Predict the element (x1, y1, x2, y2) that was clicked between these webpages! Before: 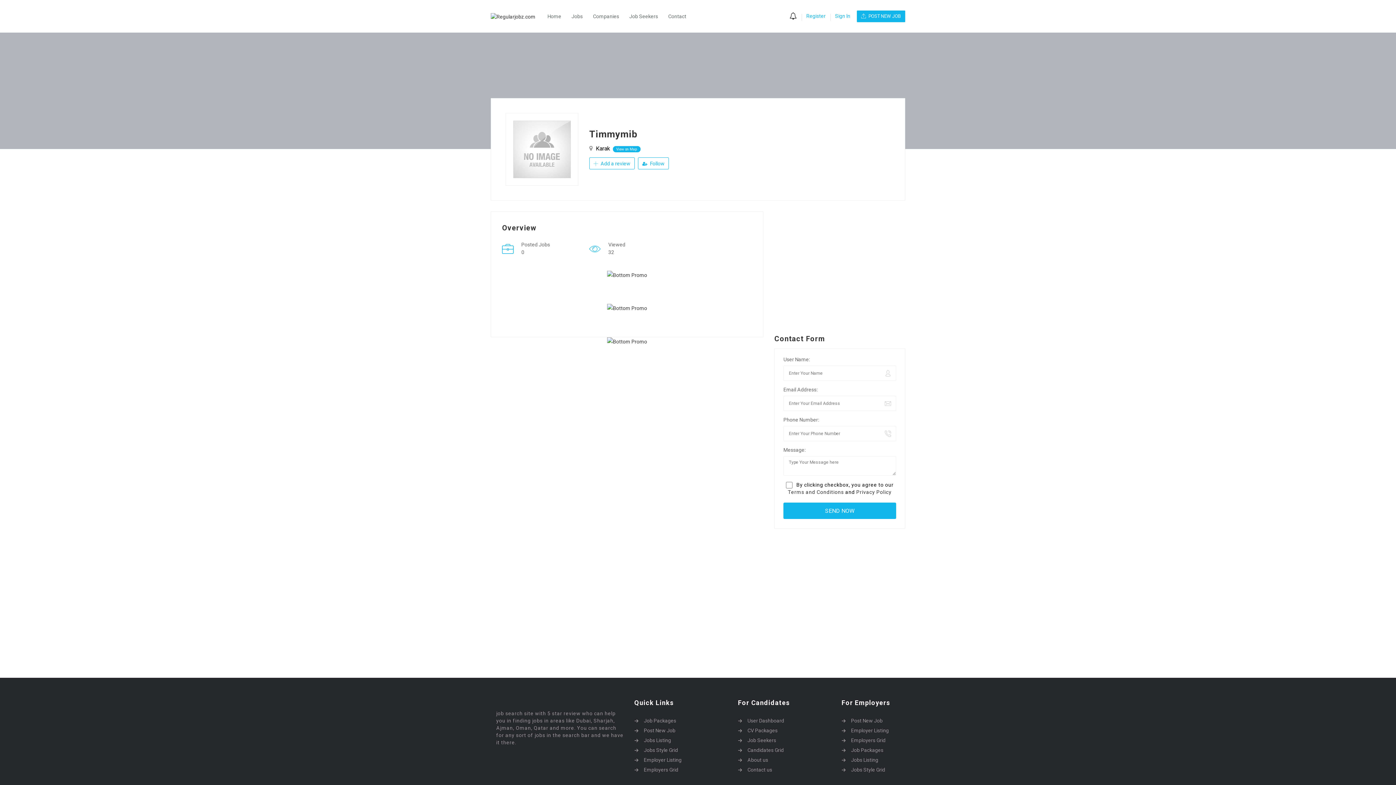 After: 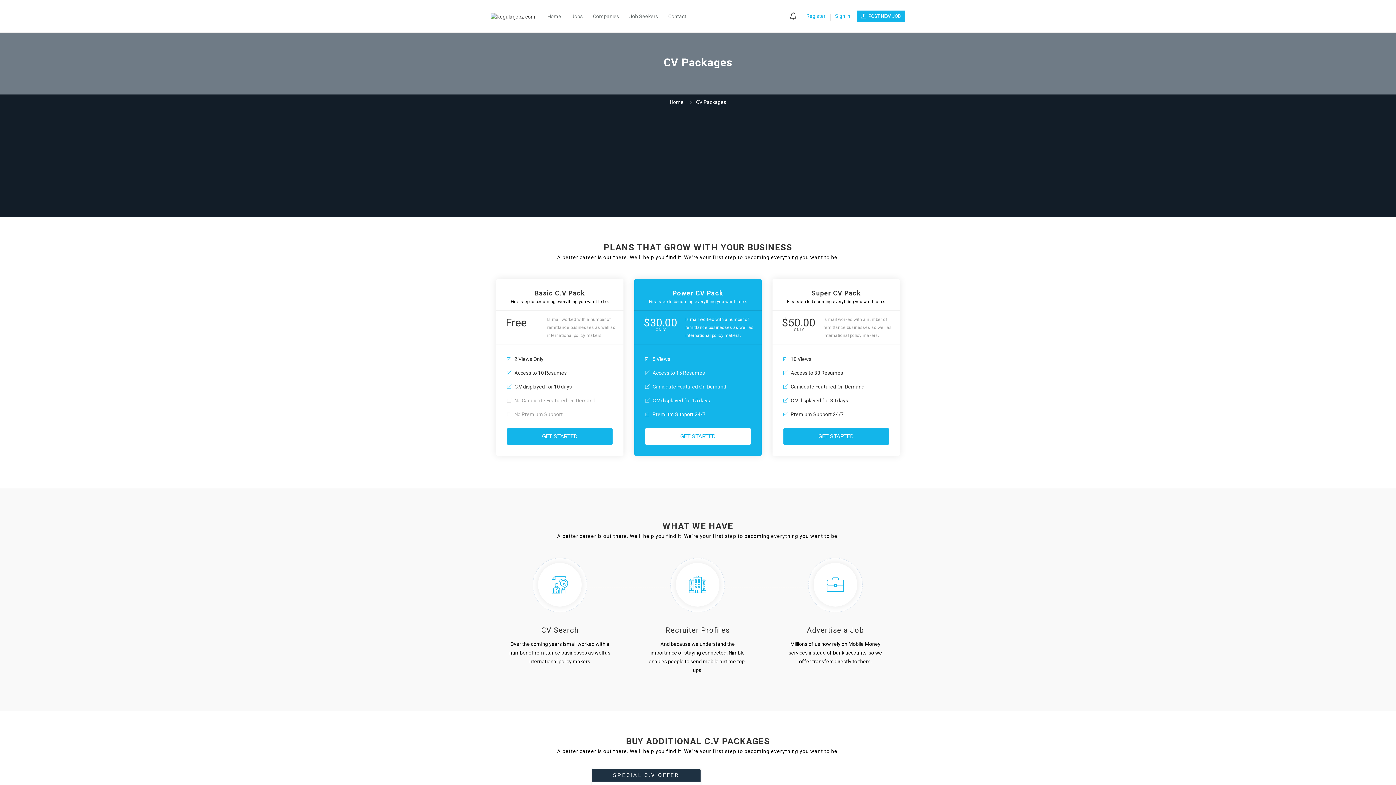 Action: label: CV Packages bbox: (738, 727, 830, 735)